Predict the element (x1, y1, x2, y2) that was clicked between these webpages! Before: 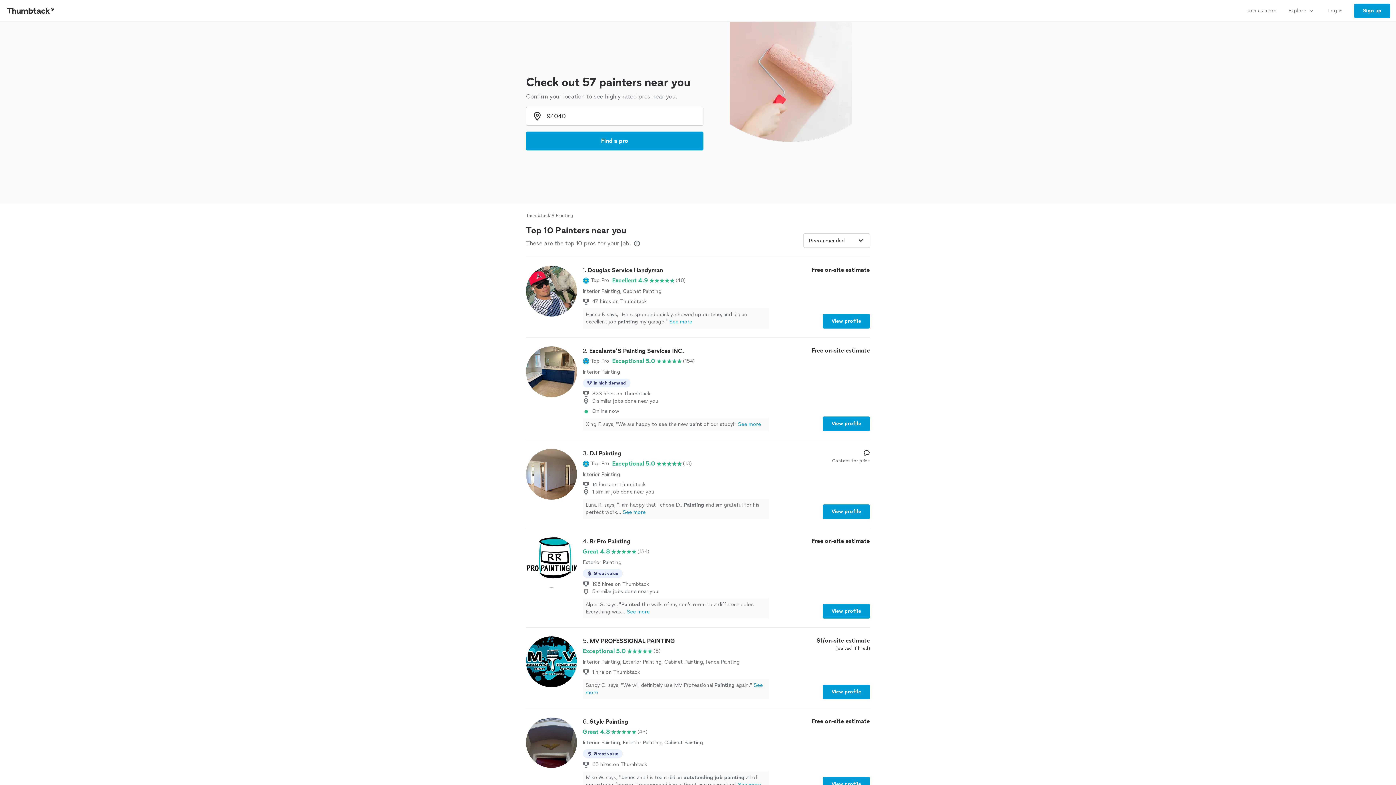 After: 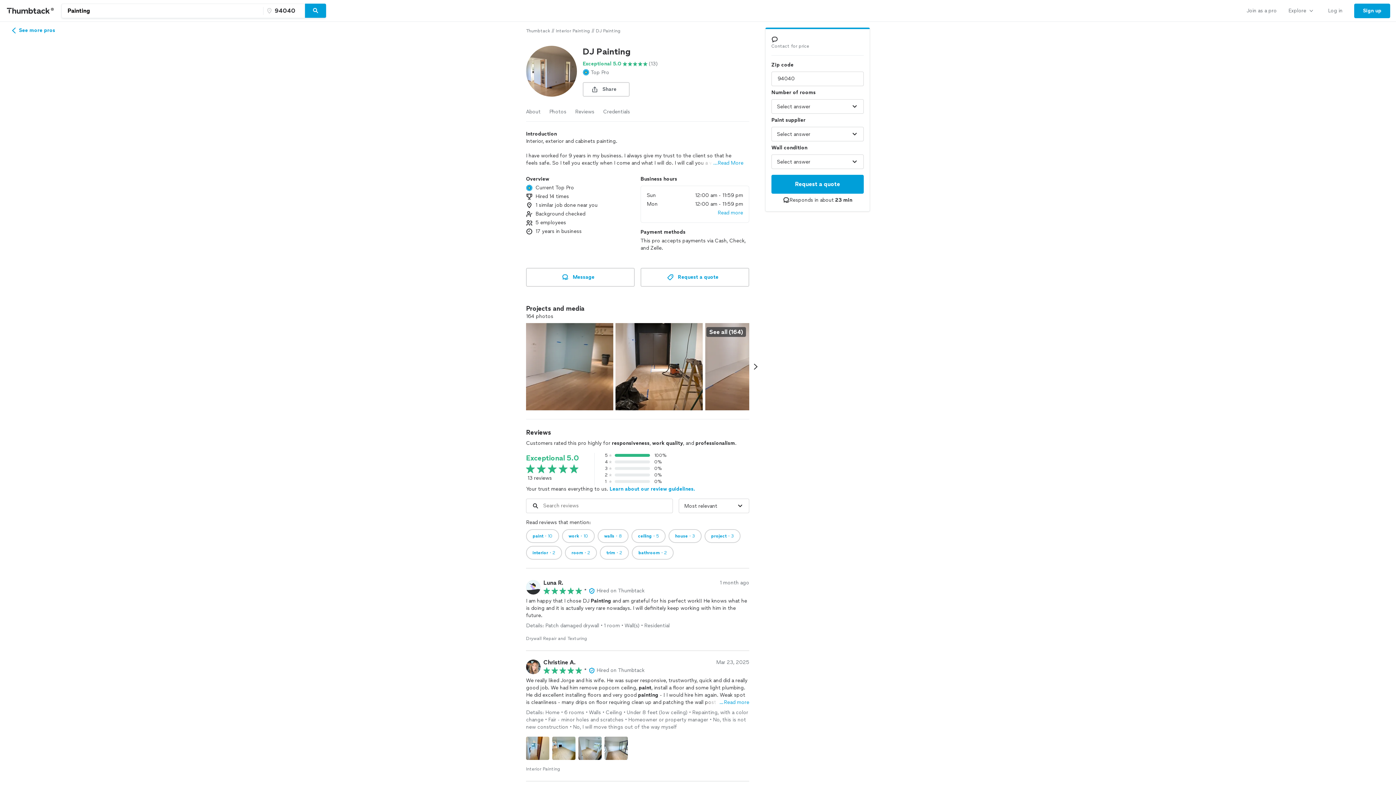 Action: label: 3. DJ Painting

Top Pro

Exceptional 5.0

(13)

Interior Painting

14 hires on Thumbtack
1 similar job done near you
Luna R. says, "I am happy that I chose DJ Painting and am grateful for his perfect work...See more
Contact for price
View profile bbox: (526, 449, 870, 519)